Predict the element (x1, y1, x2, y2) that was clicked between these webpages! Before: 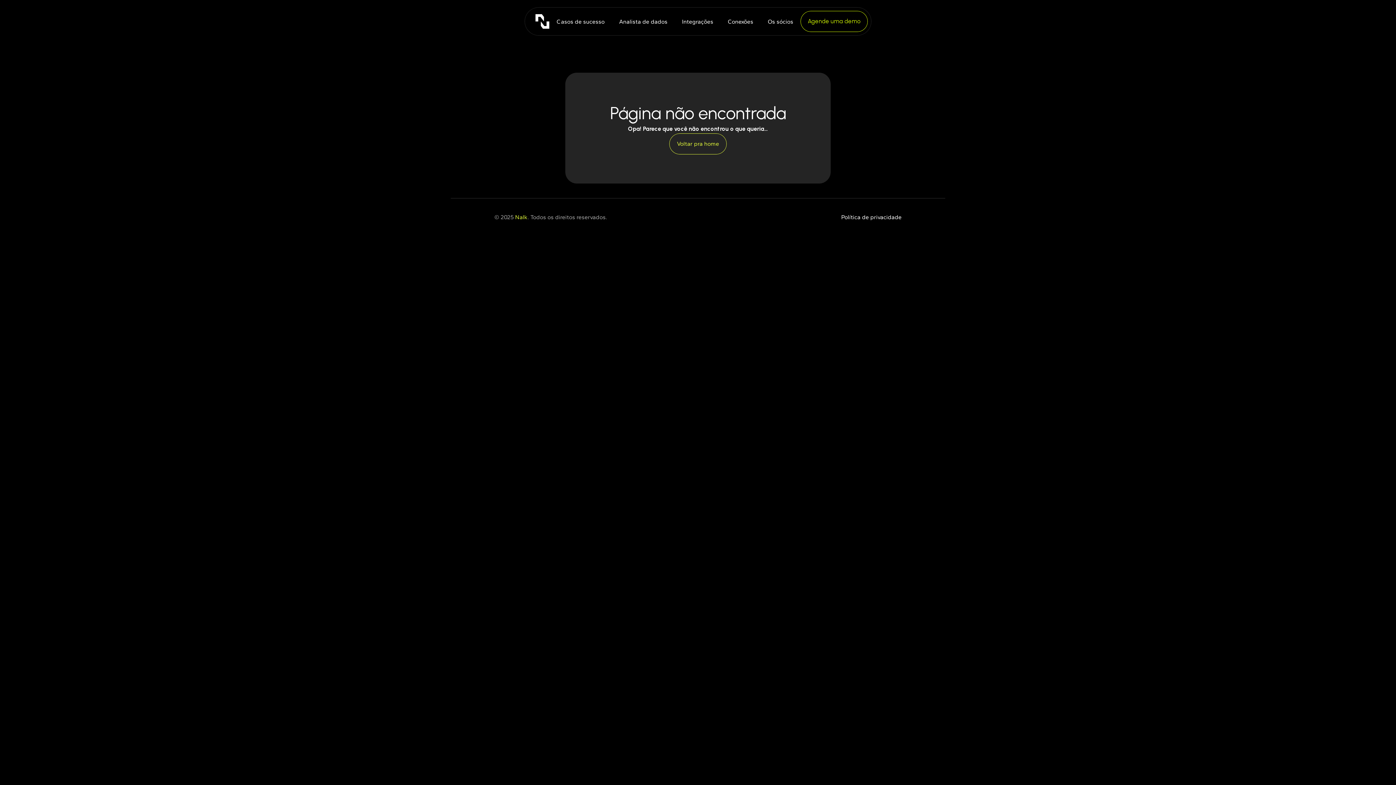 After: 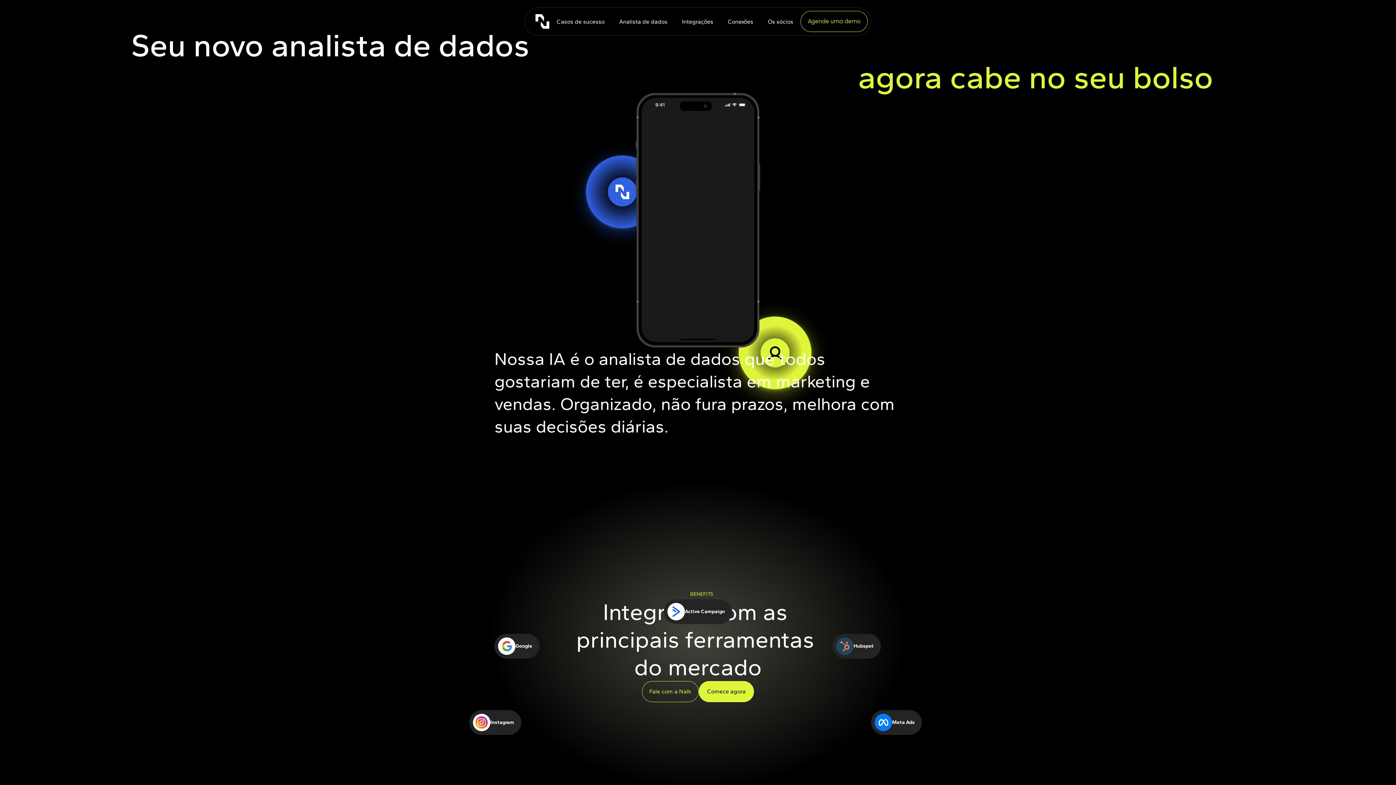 Action: bbox: (612, 13, 674, 29) label: Analista de dados